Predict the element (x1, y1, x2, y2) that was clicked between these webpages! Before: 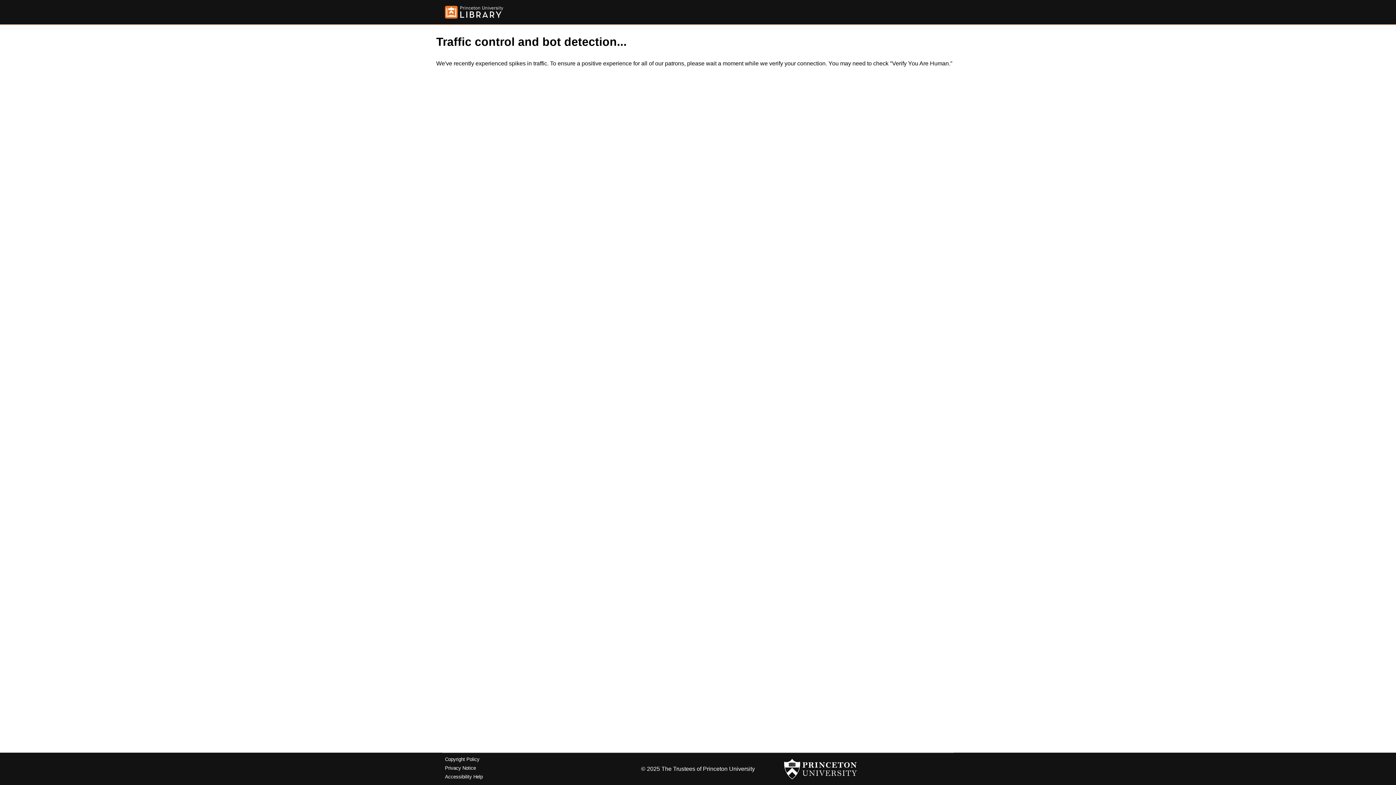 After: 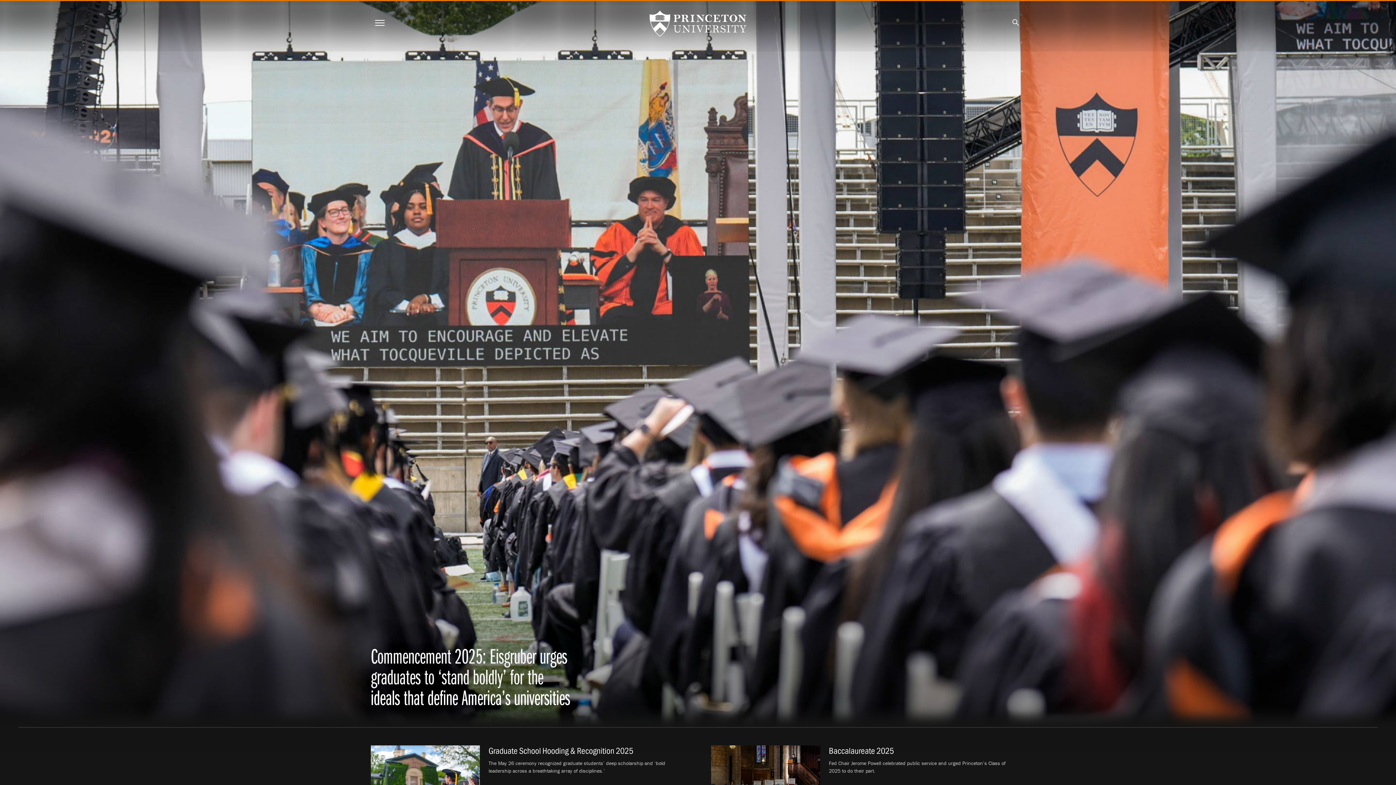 Action: bbox: (784, 756, 857, 782)